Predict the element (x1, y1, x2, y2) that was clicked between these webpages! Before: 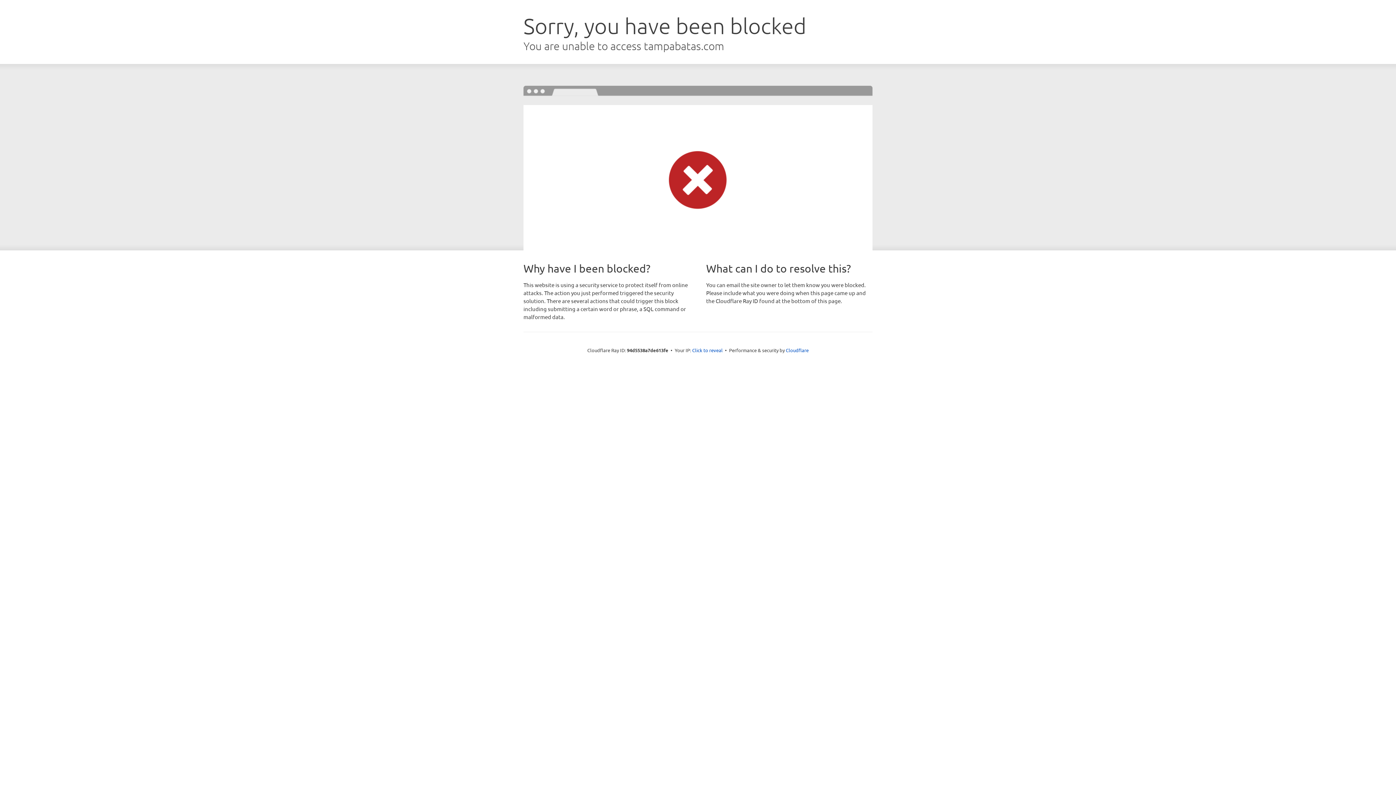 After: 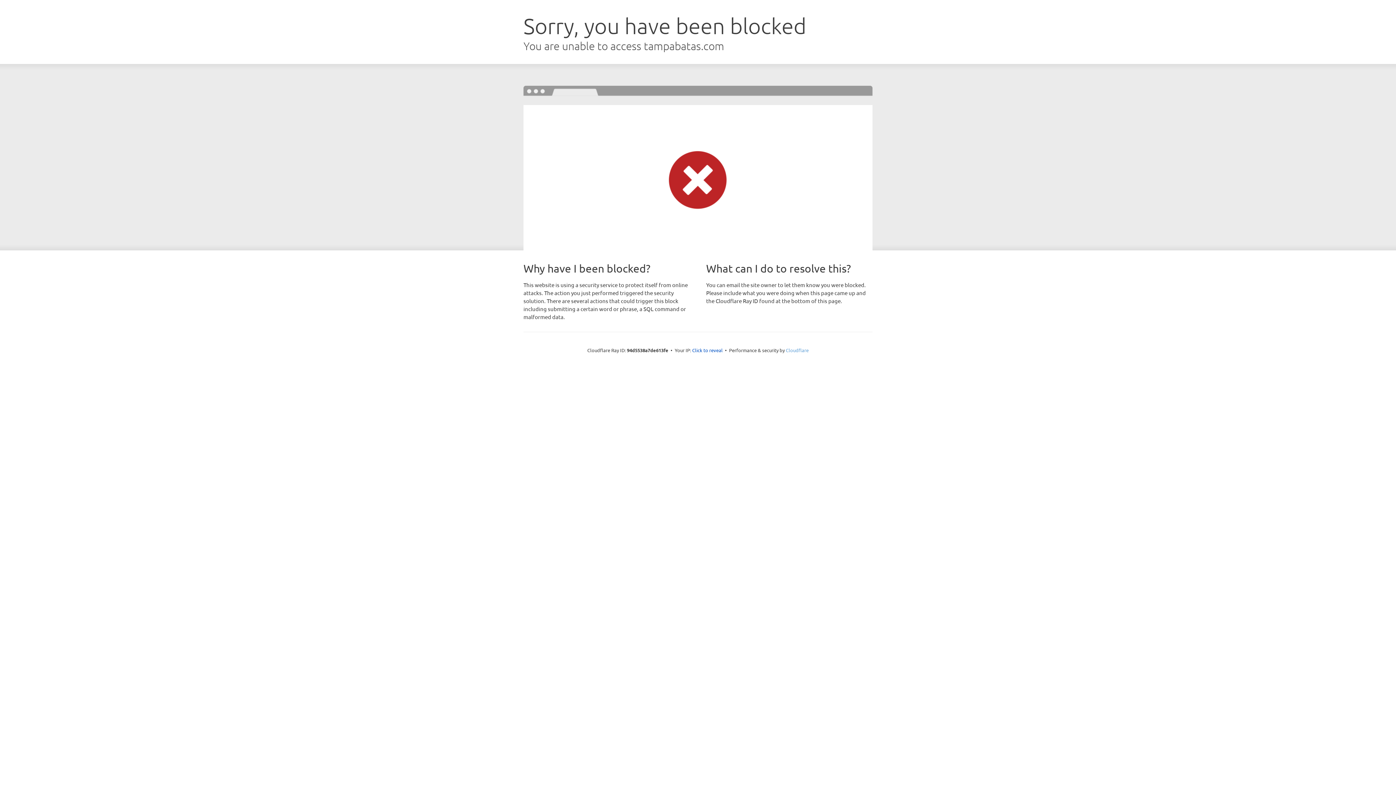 Action: bbox: (786, 347, 808, 353) label: Cloudflare